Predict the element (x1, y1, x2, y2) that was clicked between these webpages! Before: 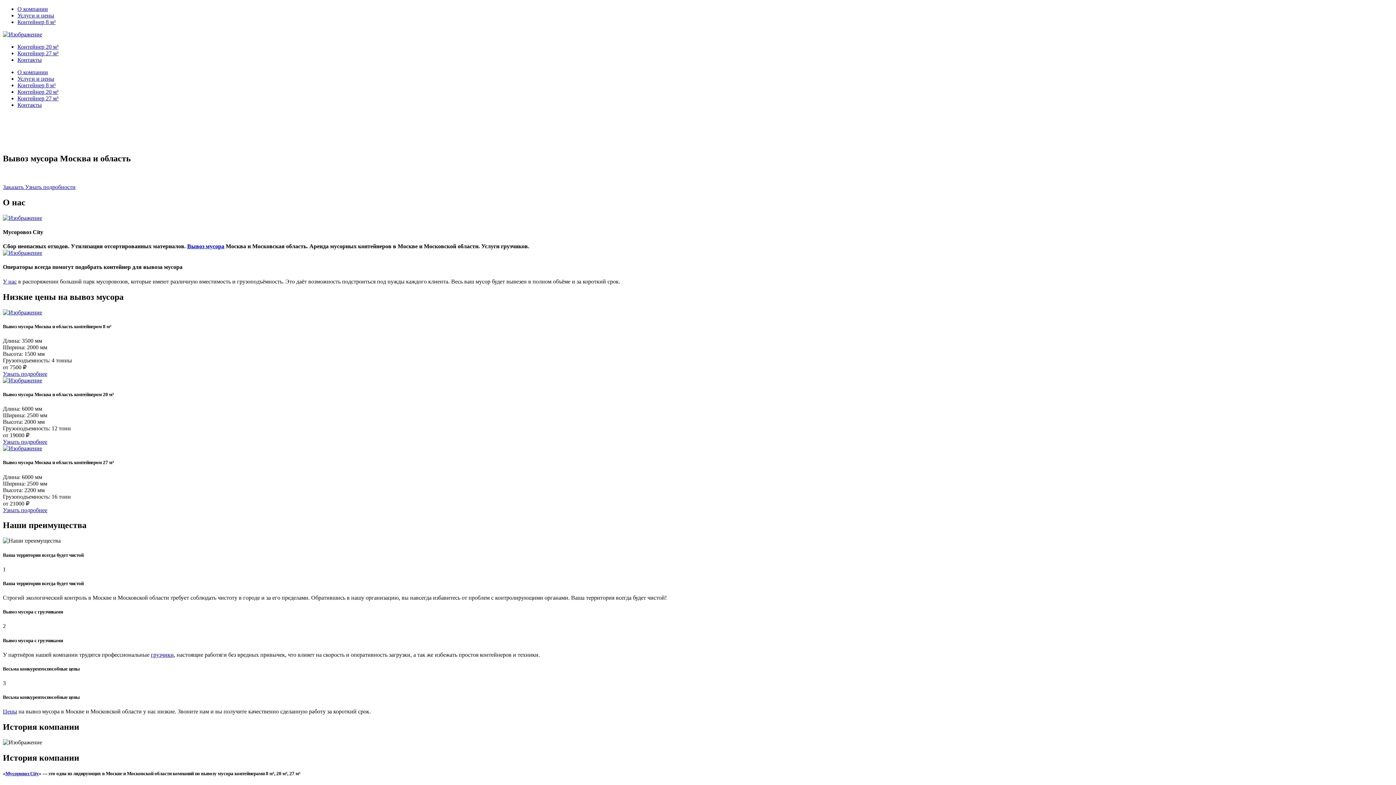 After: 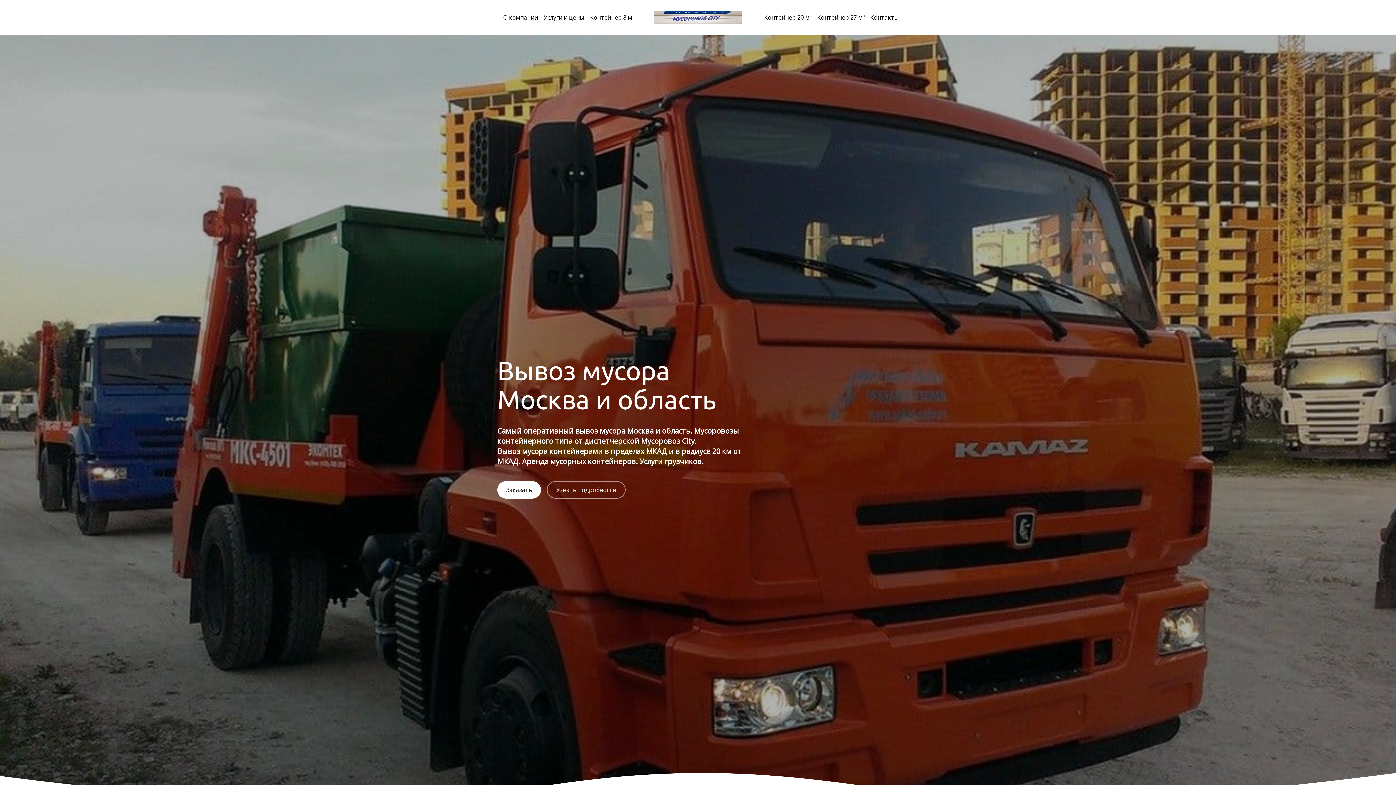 Action: bbox: (2, 31, 42, 37)